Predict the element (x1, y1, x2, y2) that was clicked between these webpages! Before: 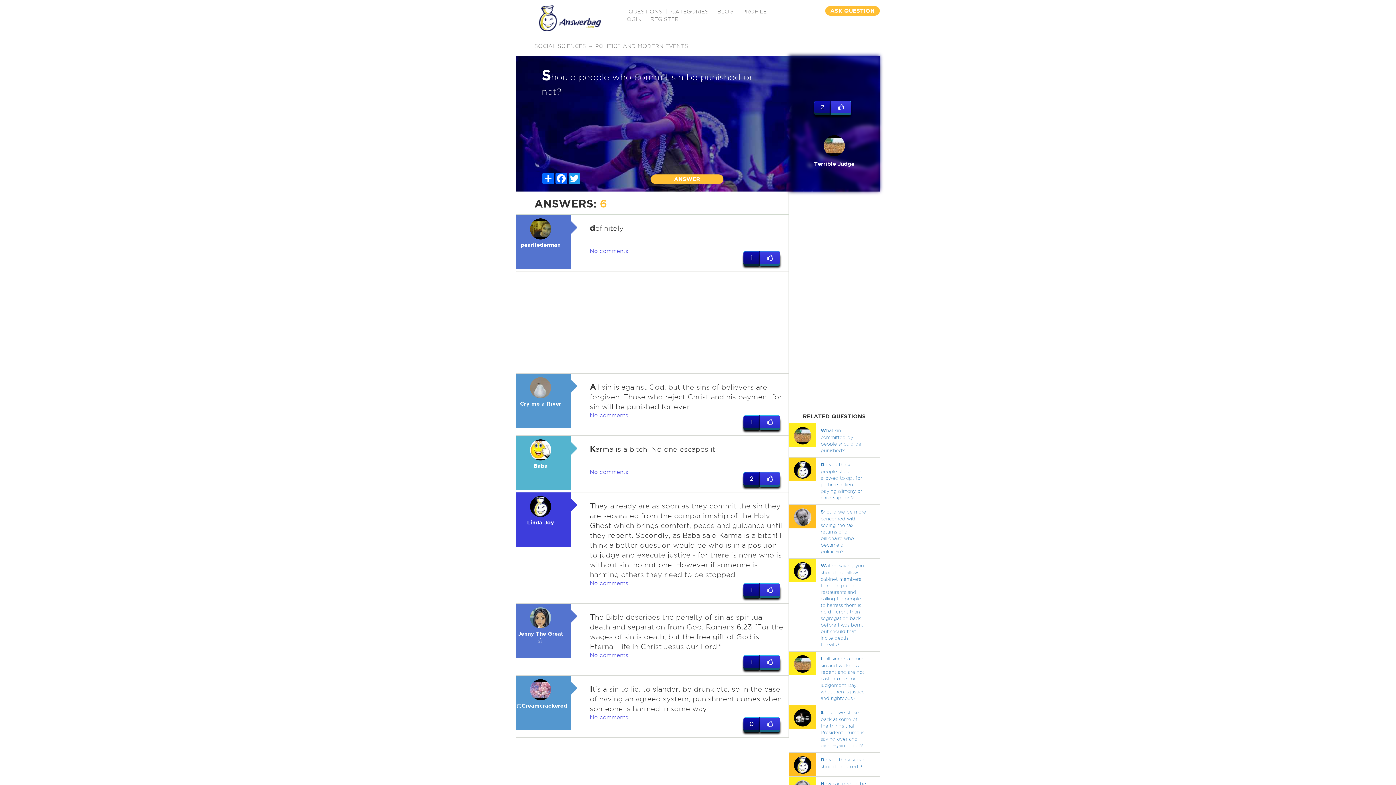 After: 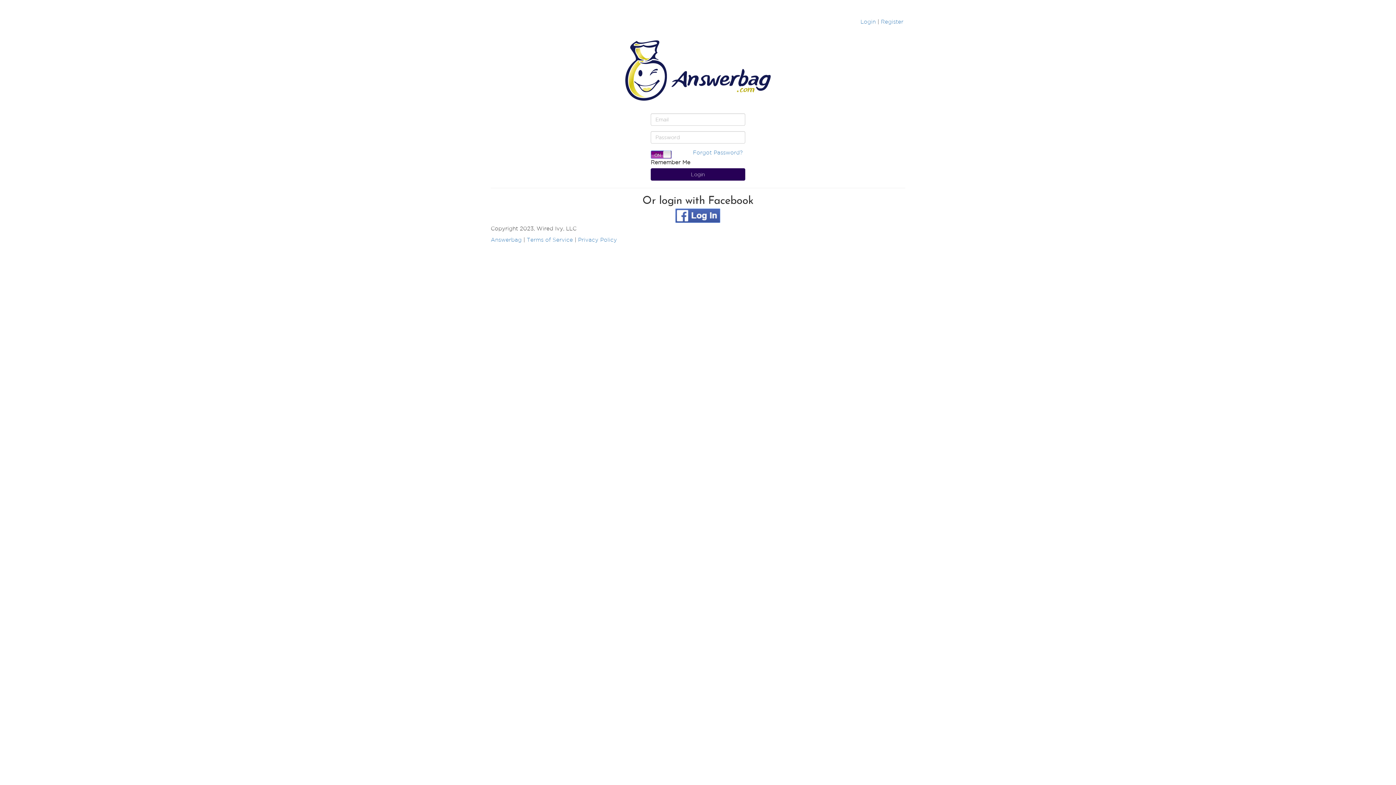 Action: bbox: (623, 16, 641, 22) label: LOGIN